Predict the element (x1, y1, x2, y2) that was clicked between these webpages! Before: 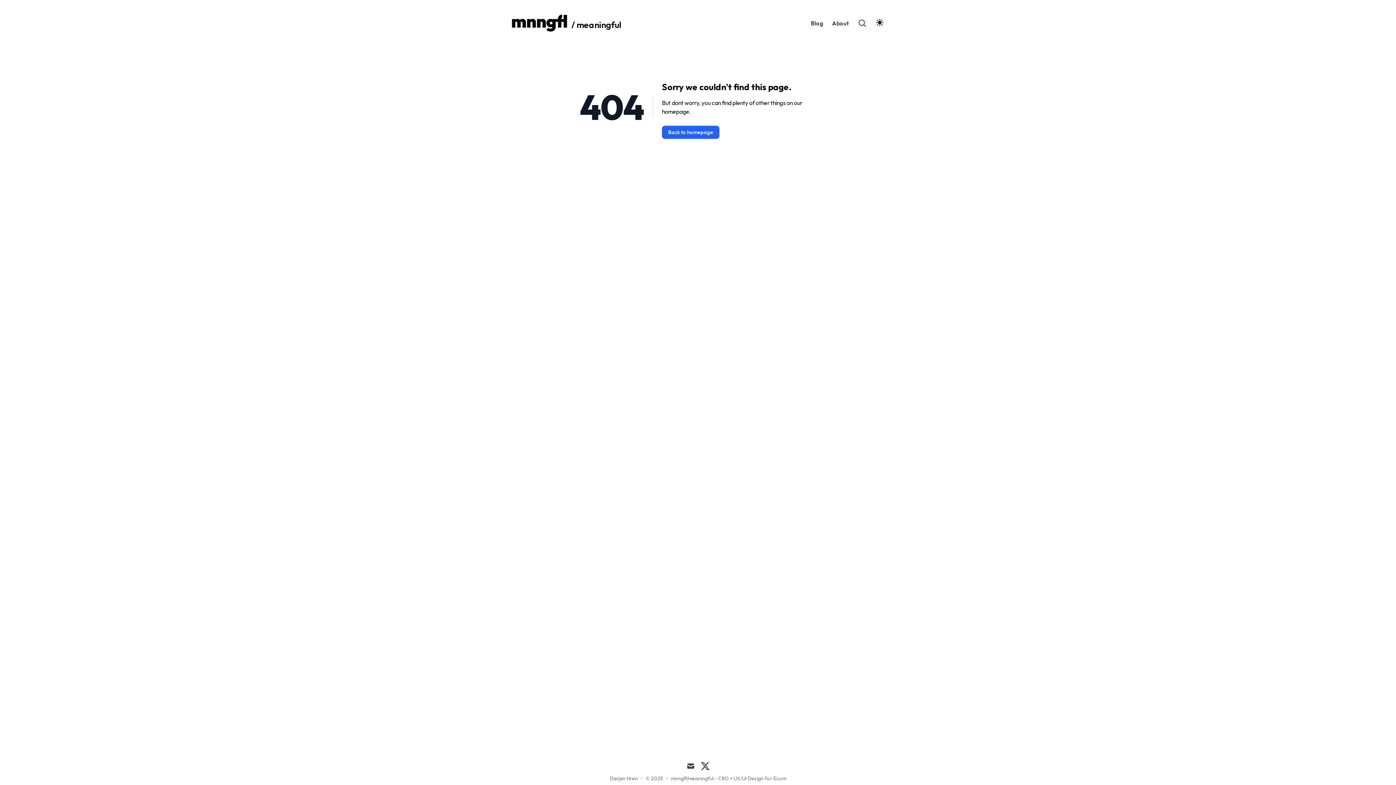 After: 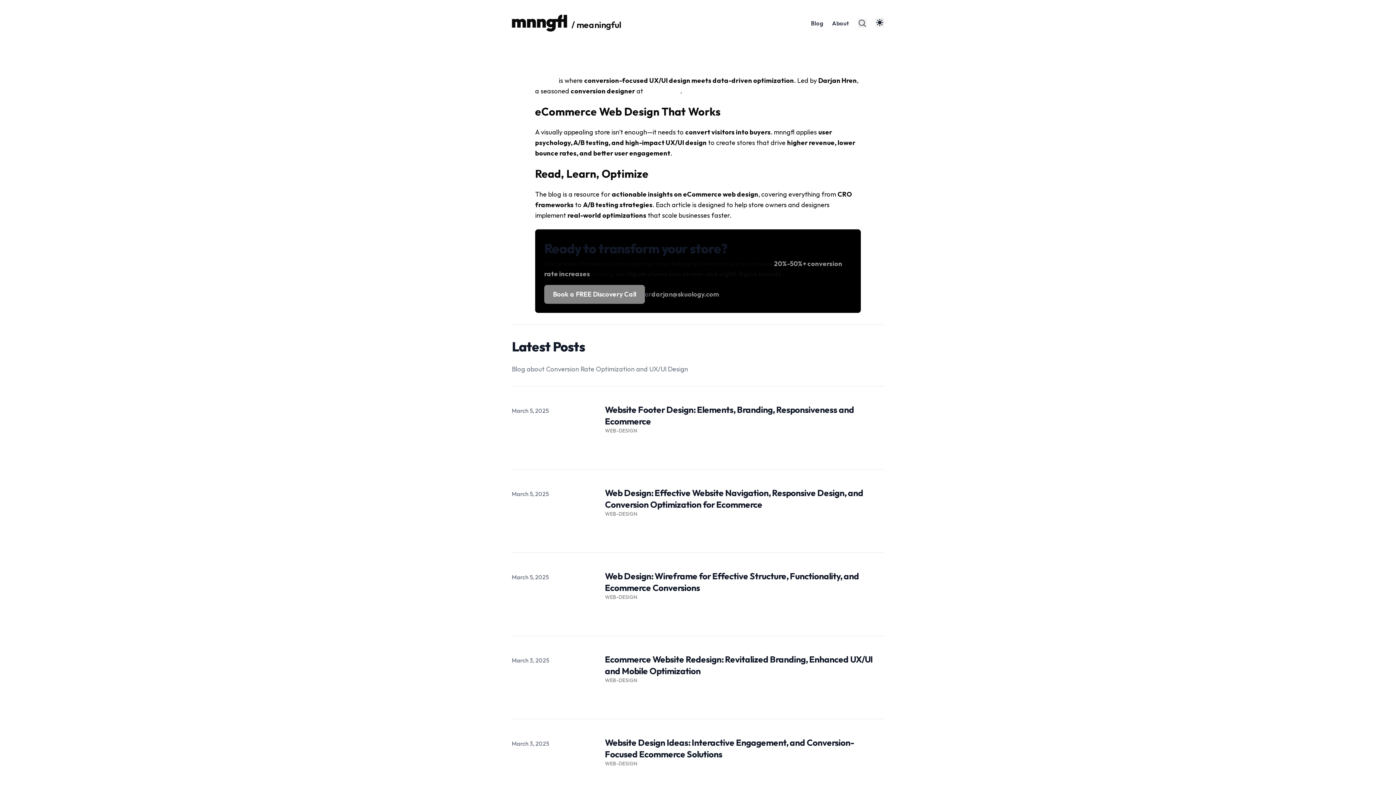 Action: bbox: (512, 14, 621, 31) label: / meaningful